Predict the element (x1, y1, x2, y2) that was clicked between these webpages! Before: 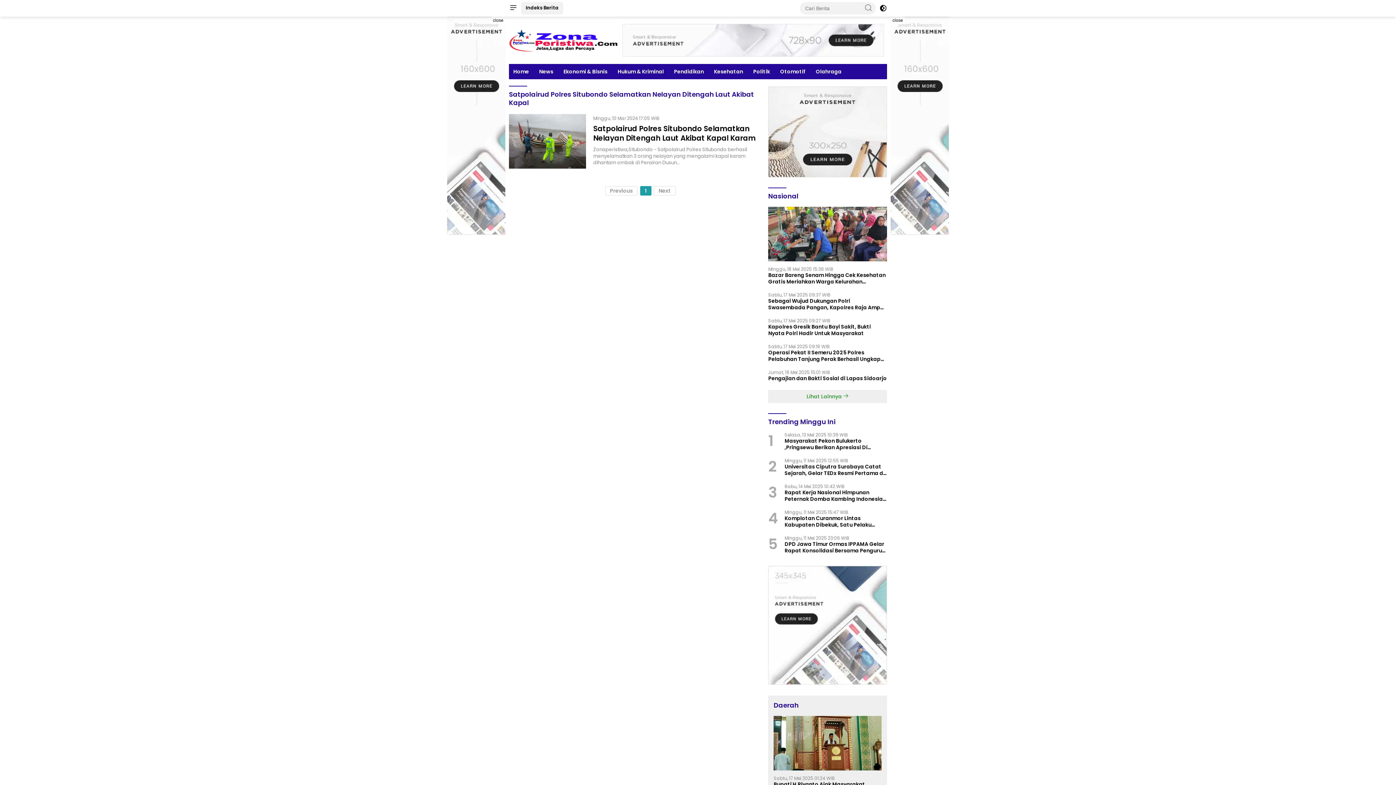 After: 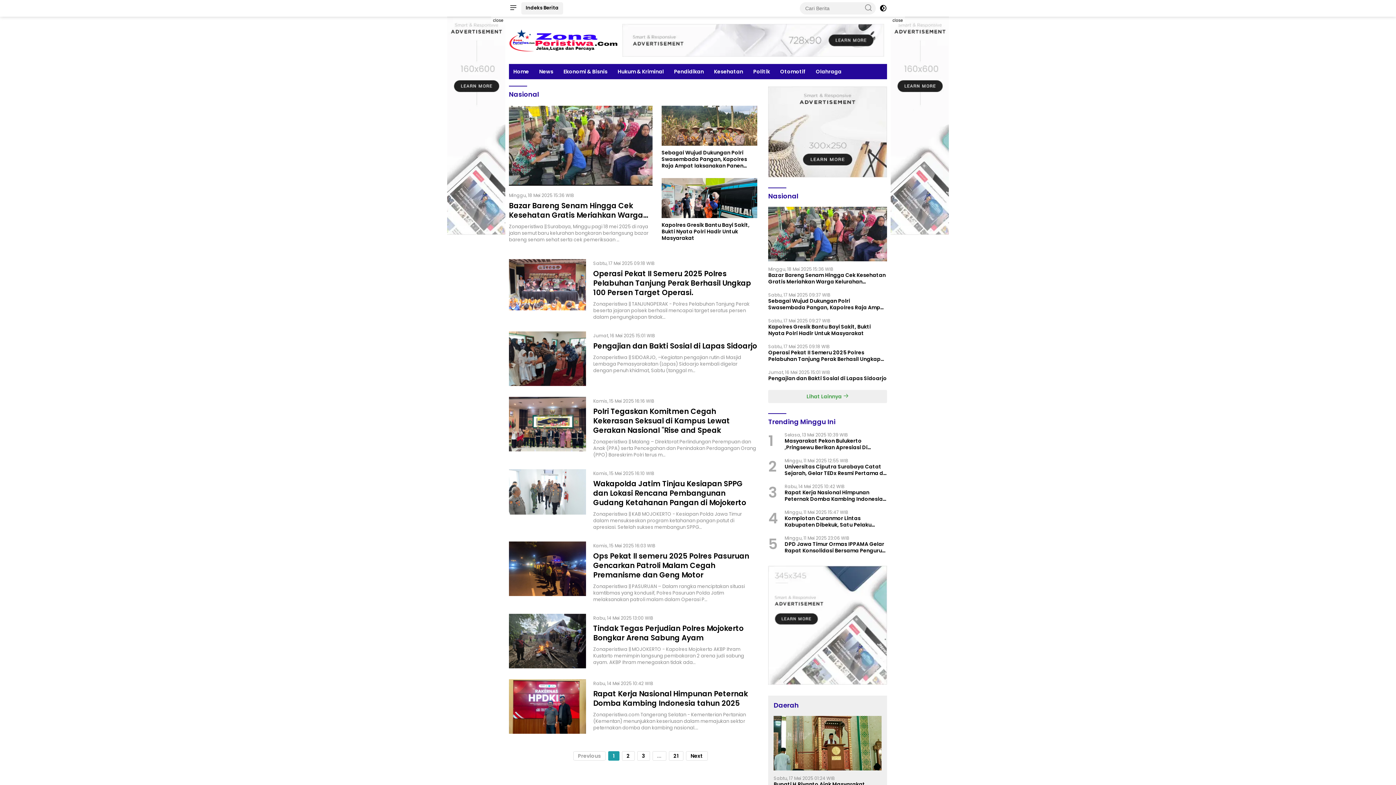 Action: label: Lihat Lainnya  bbox: (768, 390, 887, 403)